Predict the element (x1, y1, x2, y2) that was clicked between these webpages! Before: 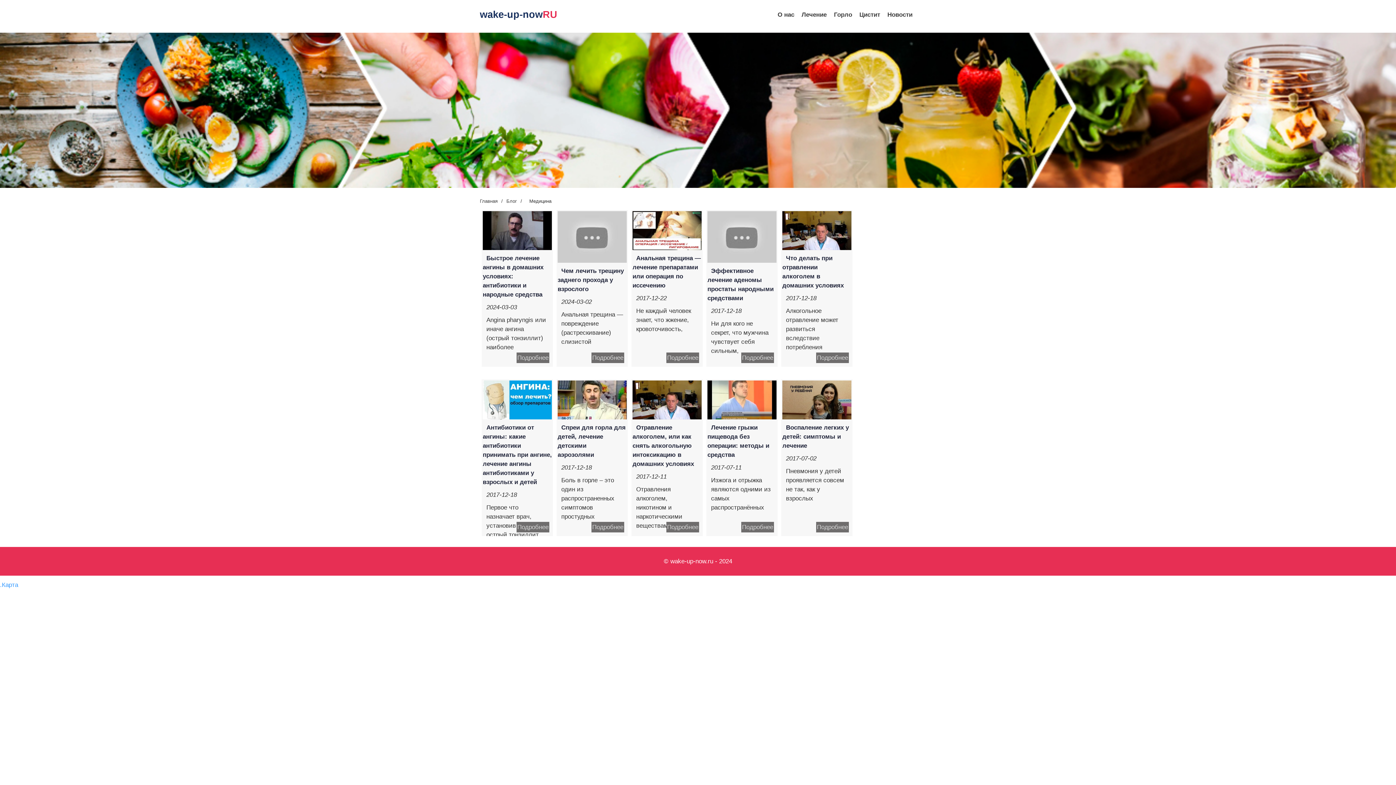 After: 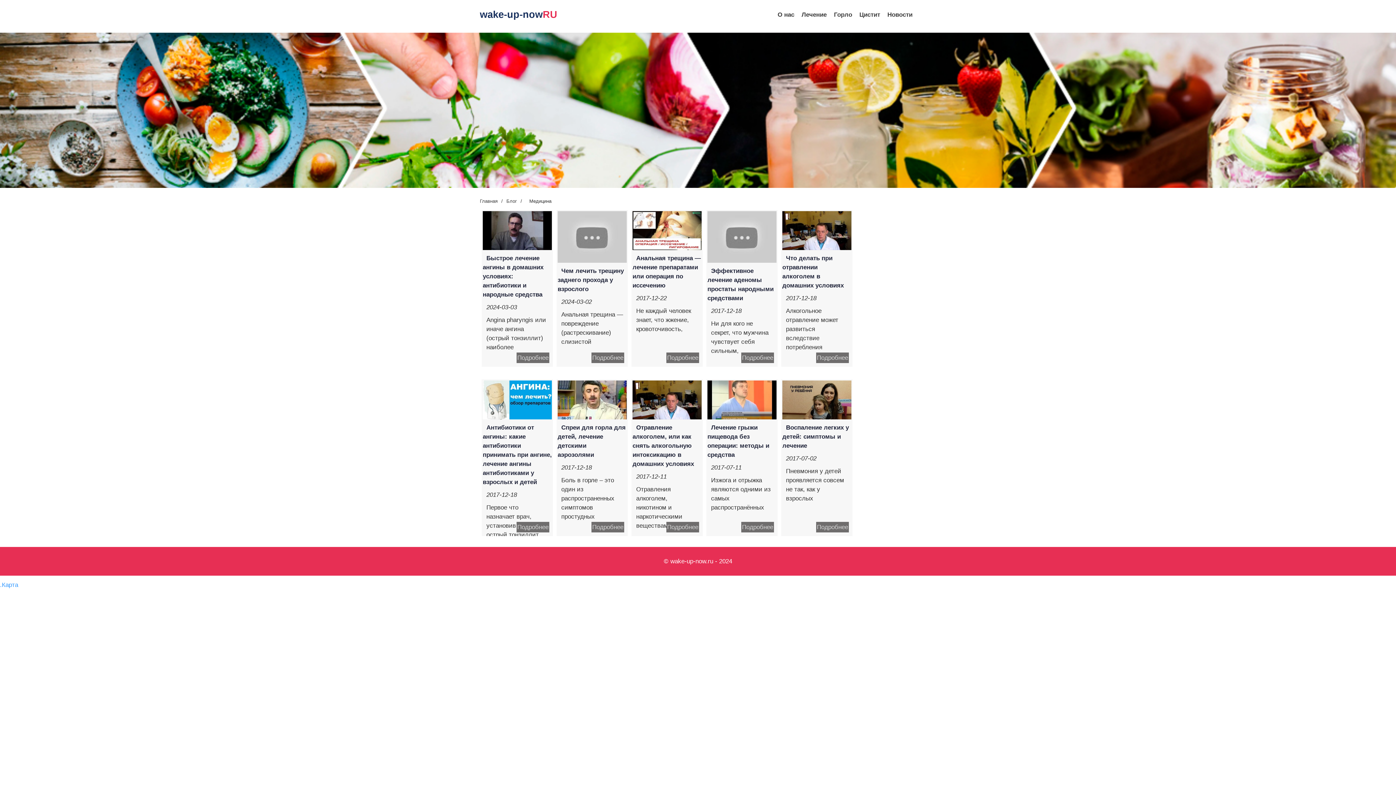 Action: bbox: (480, 9, 557, 20) label: wake-up-nowRU